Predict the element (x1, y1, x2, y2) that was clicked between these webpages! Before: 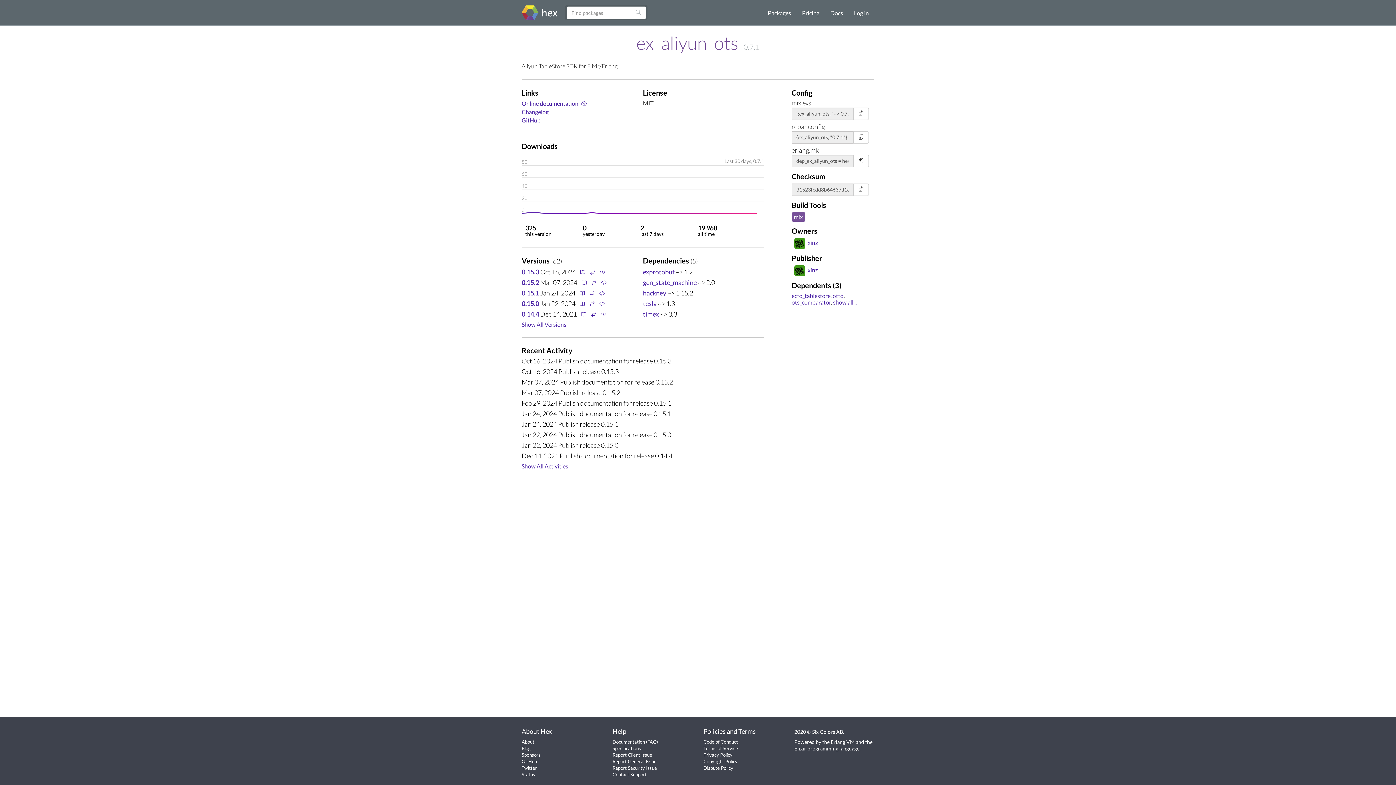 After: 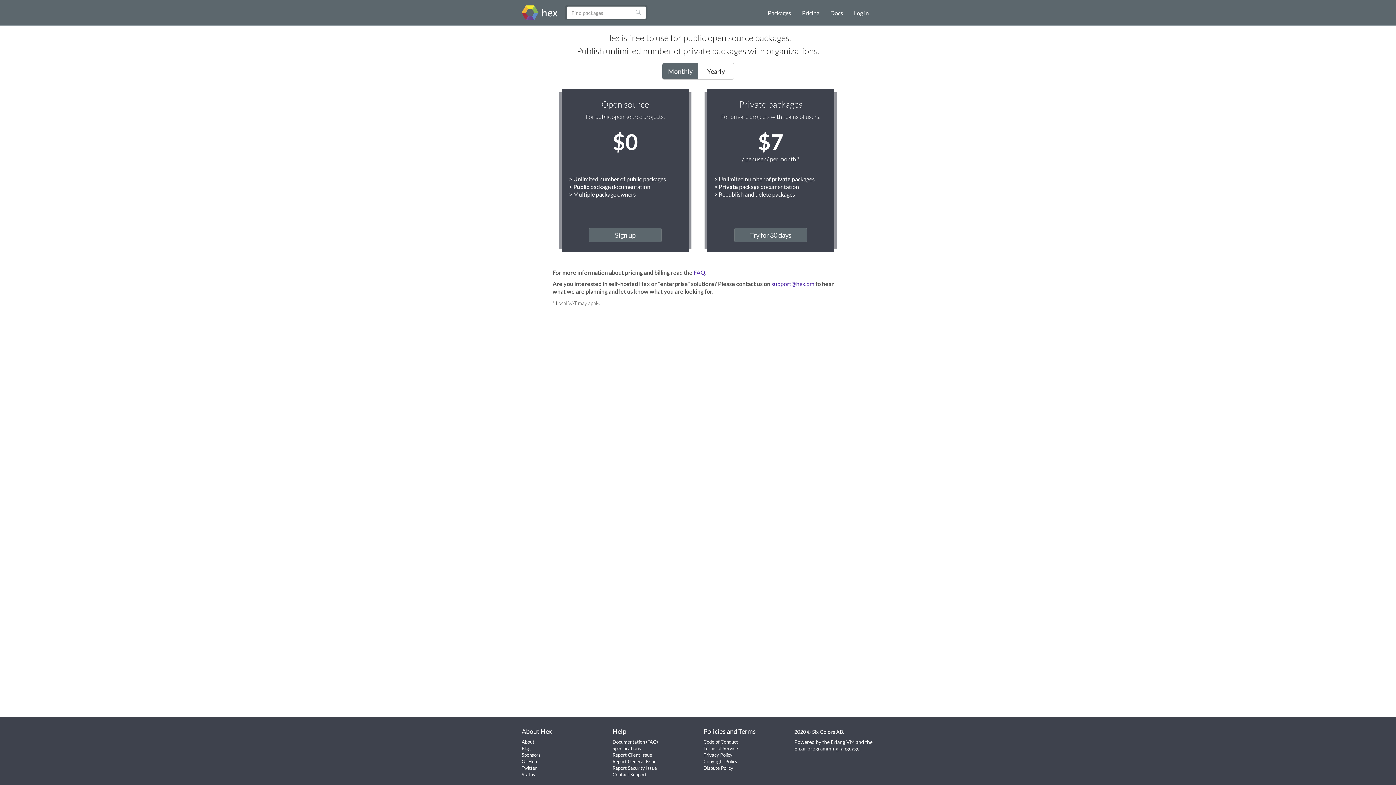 Action: bbox: (796, 0, 825, 25) label: Pricing